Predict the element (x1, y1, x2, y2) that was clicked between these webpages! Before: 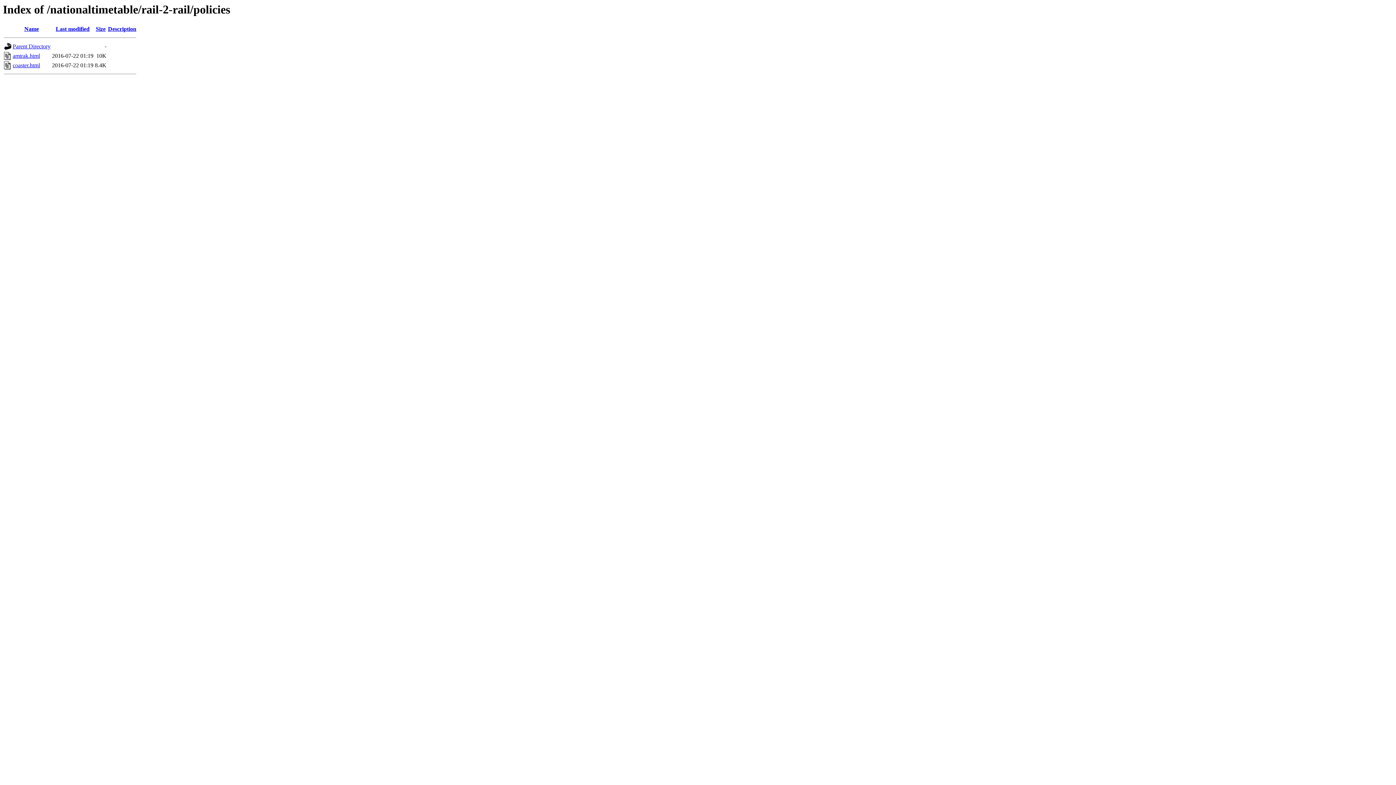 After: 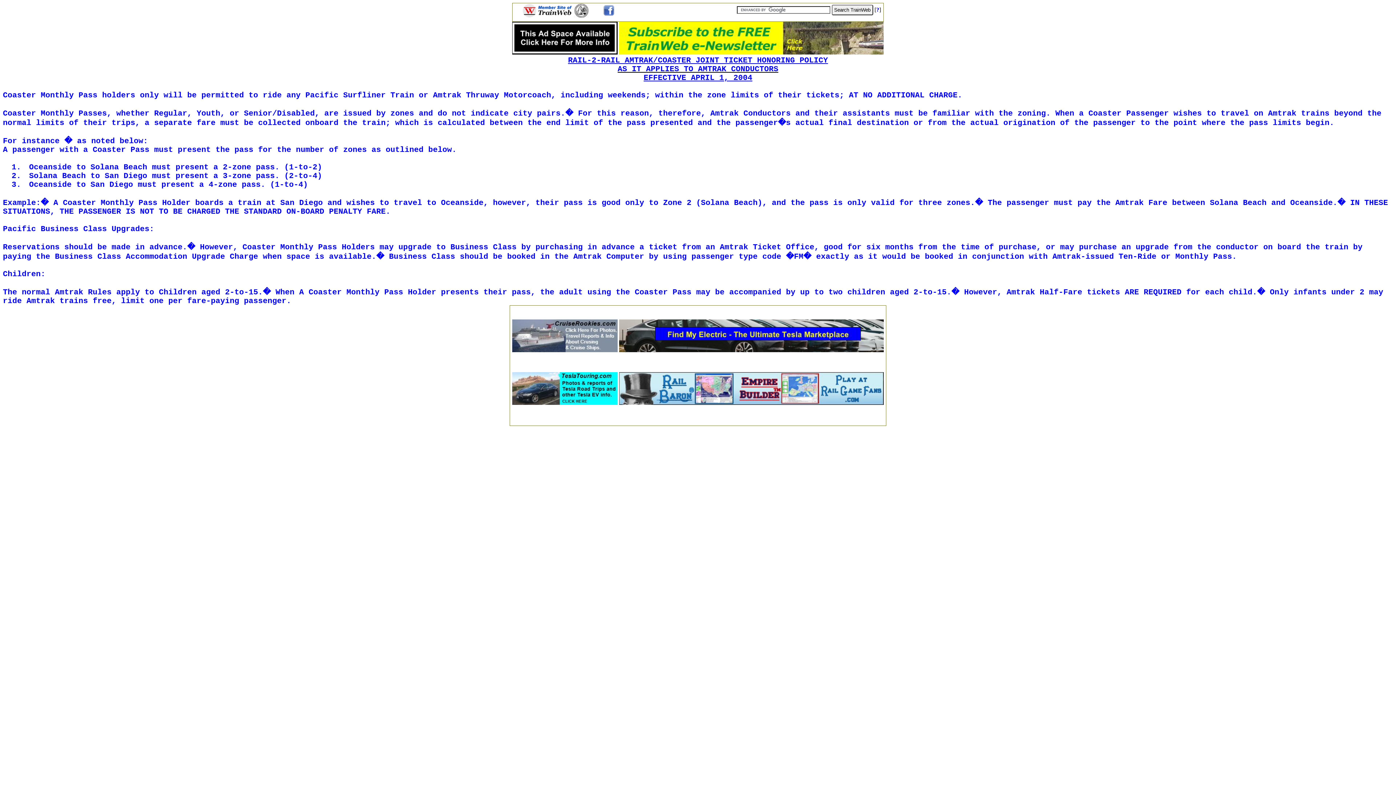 Action: bbox: (12, 52, 40, 59) label: amtrak.html